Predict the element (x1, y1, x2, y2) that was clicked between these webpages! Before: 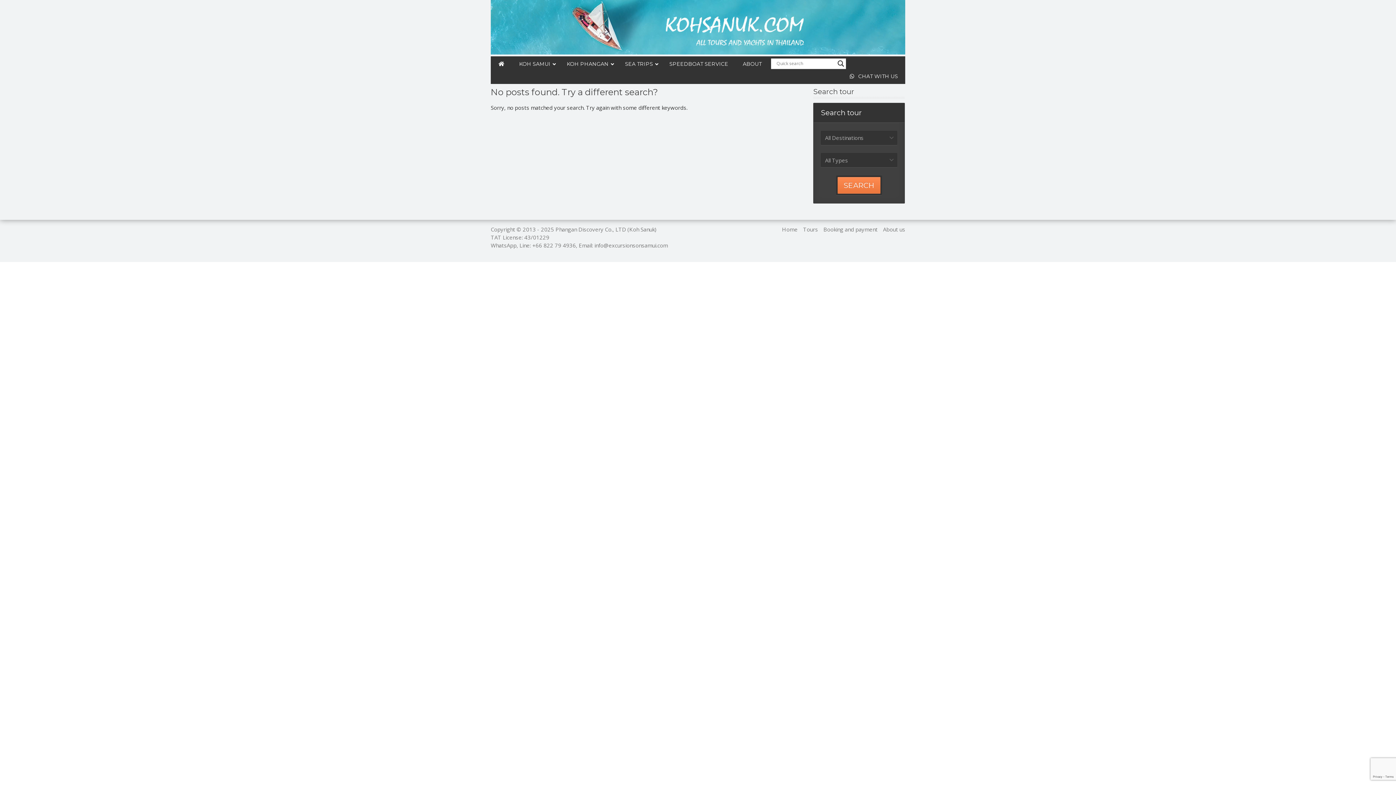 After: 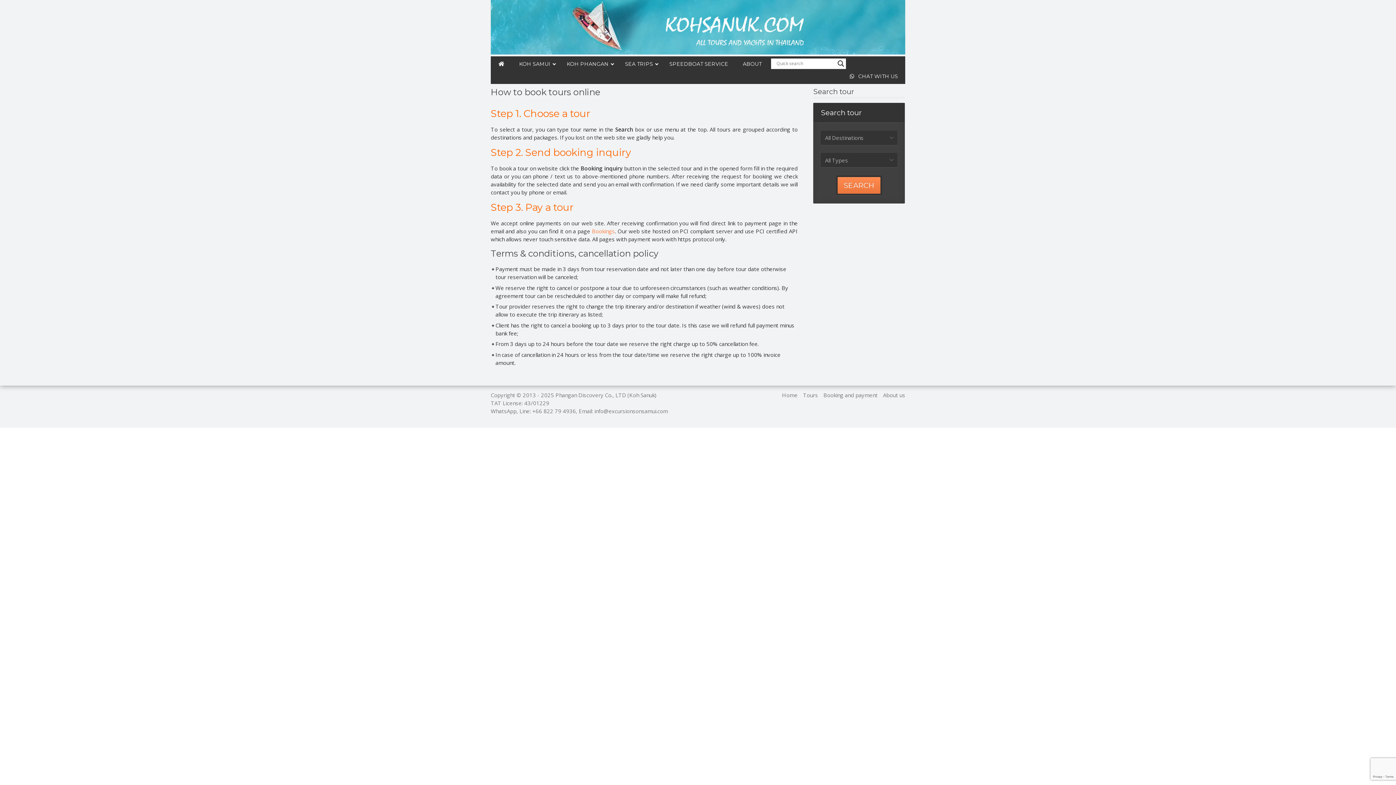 Action: label: Booking and payment bbox: (823, 225, 877, 233)